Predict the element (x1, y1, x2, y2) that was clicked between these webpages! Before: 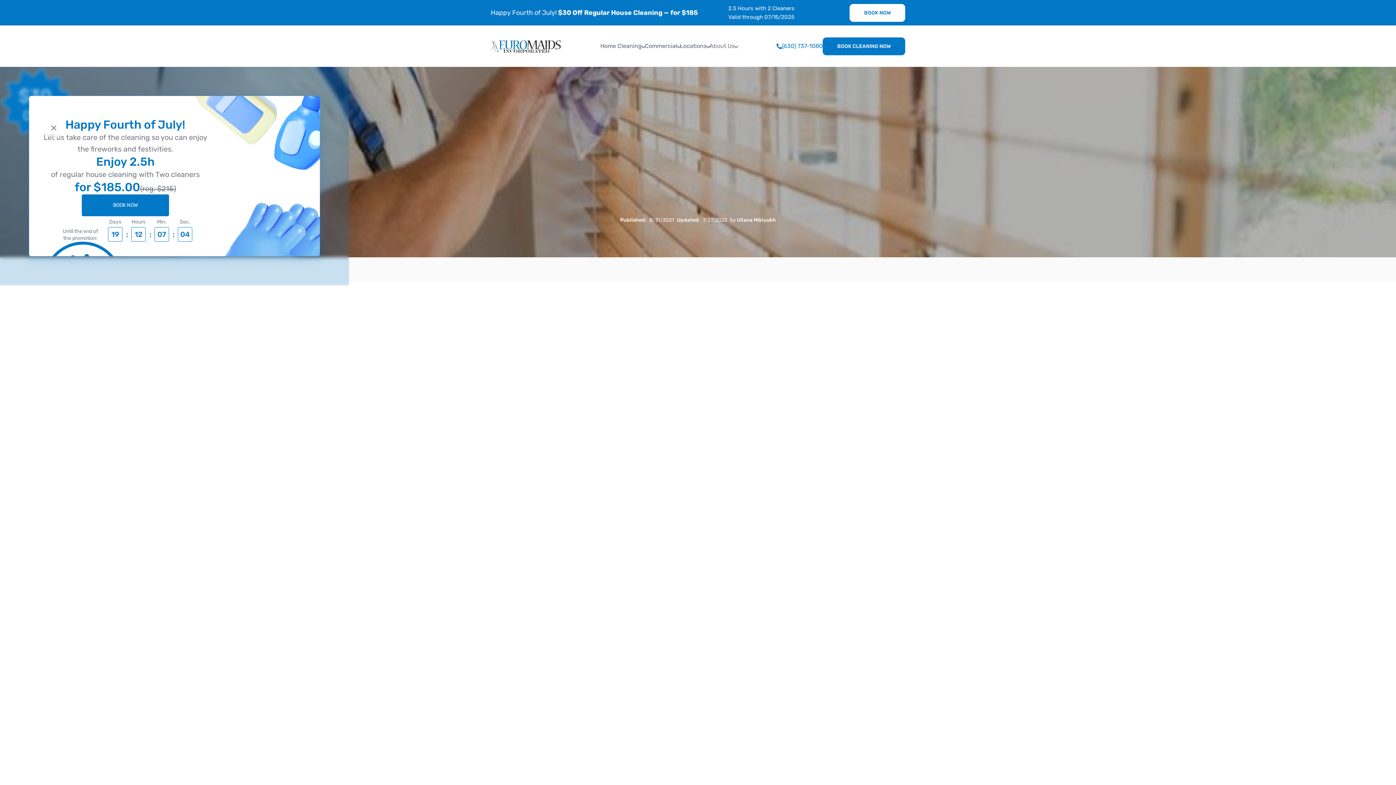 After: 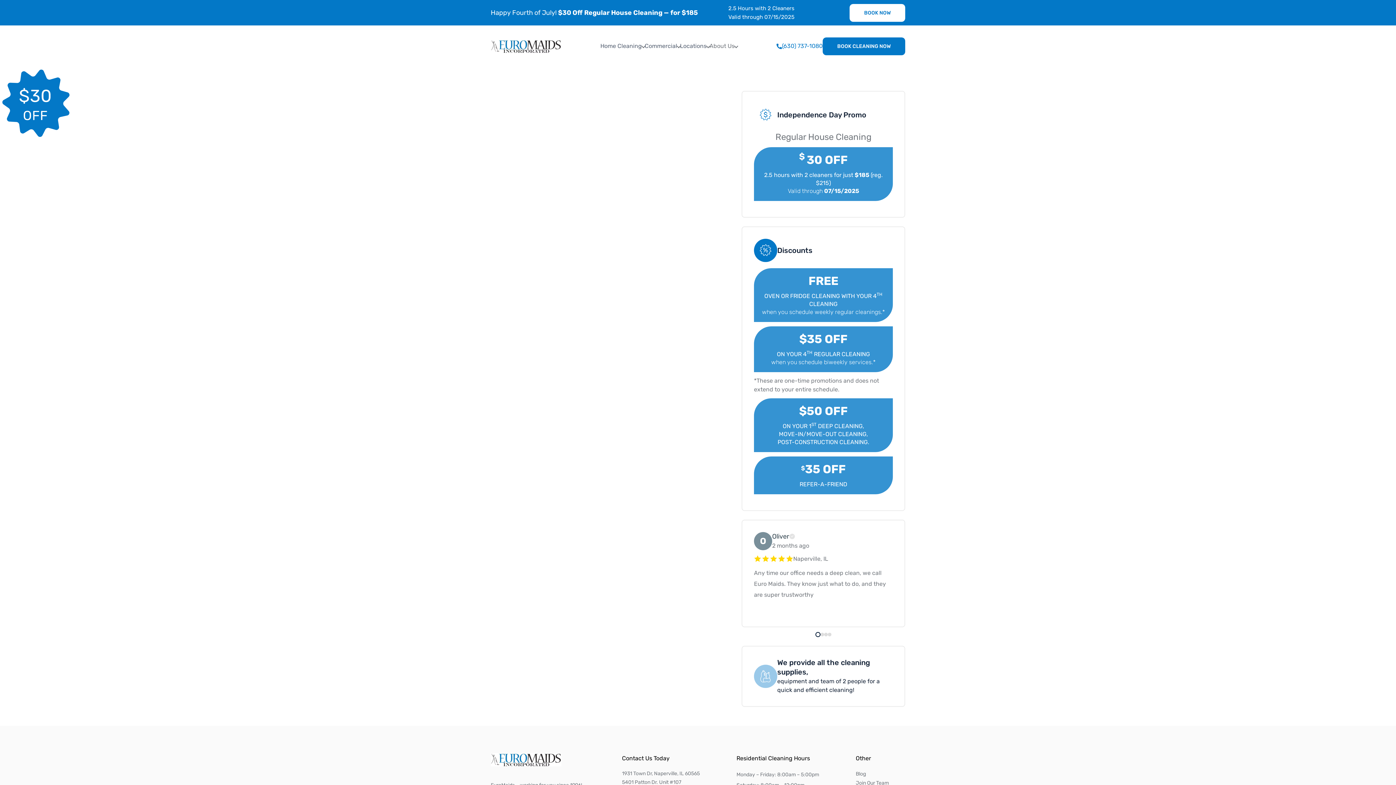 Action: label: BOOK CLEANING NOW bbox: (822, 37, 905, 55)